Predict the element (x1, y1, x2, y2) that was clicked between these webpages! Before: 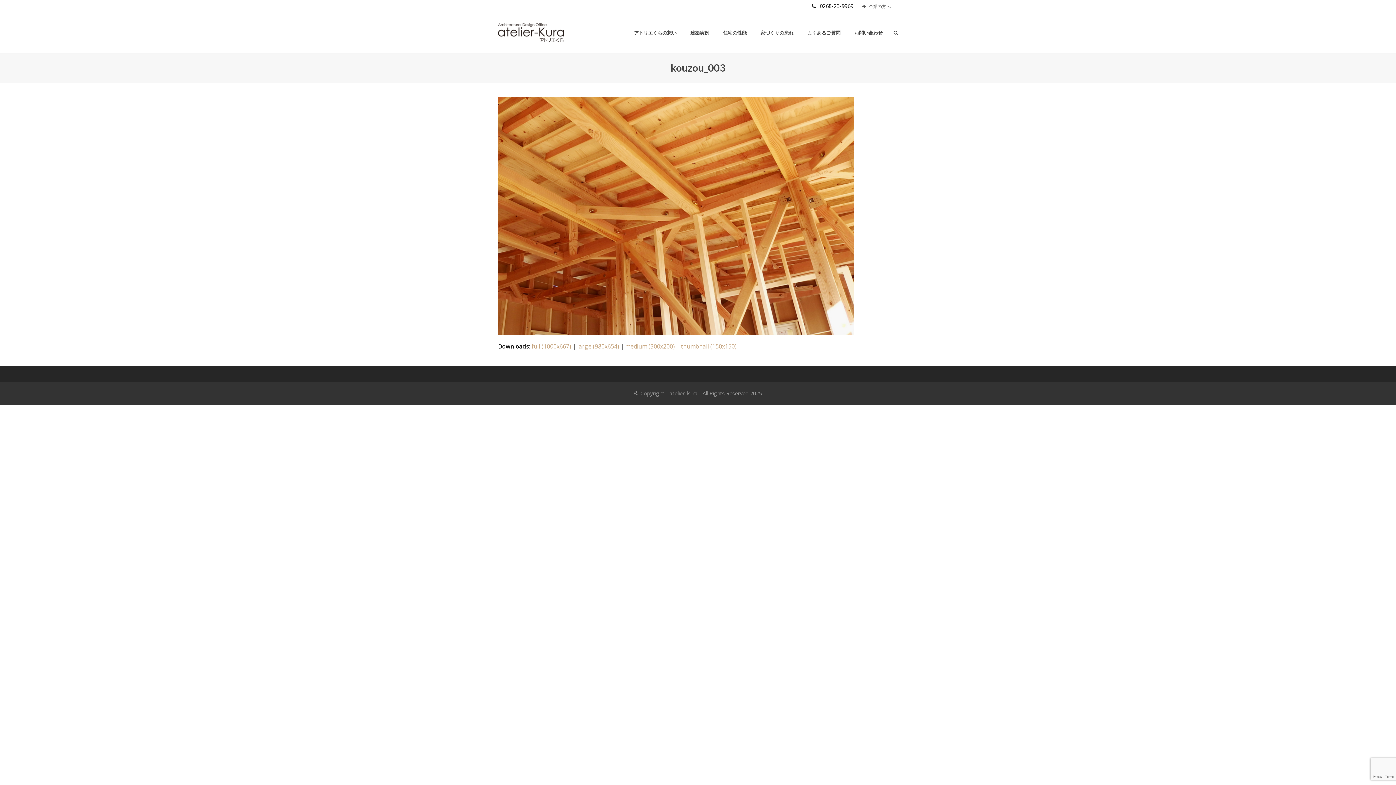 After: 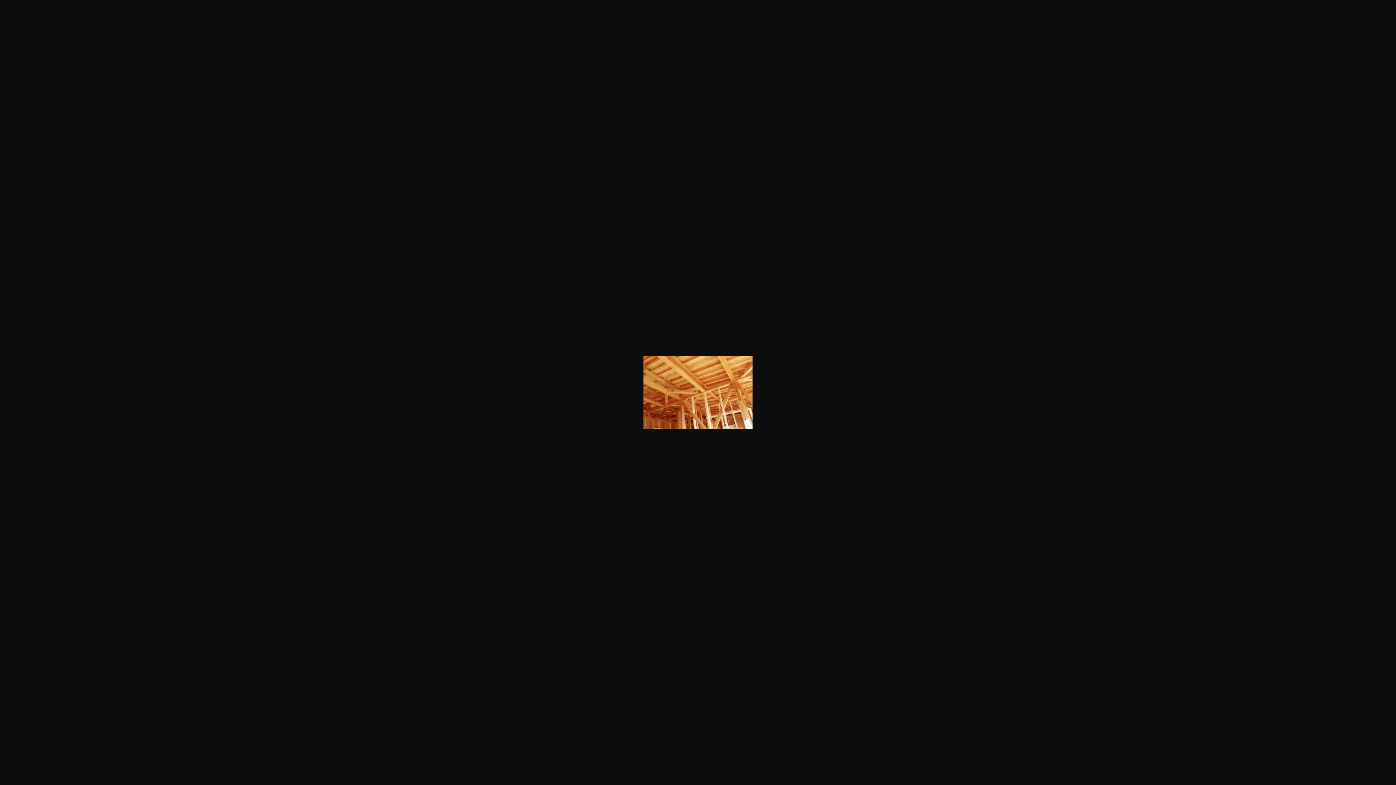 Action: bbox: (625, 342, 674, 350) label: medium (300x200)